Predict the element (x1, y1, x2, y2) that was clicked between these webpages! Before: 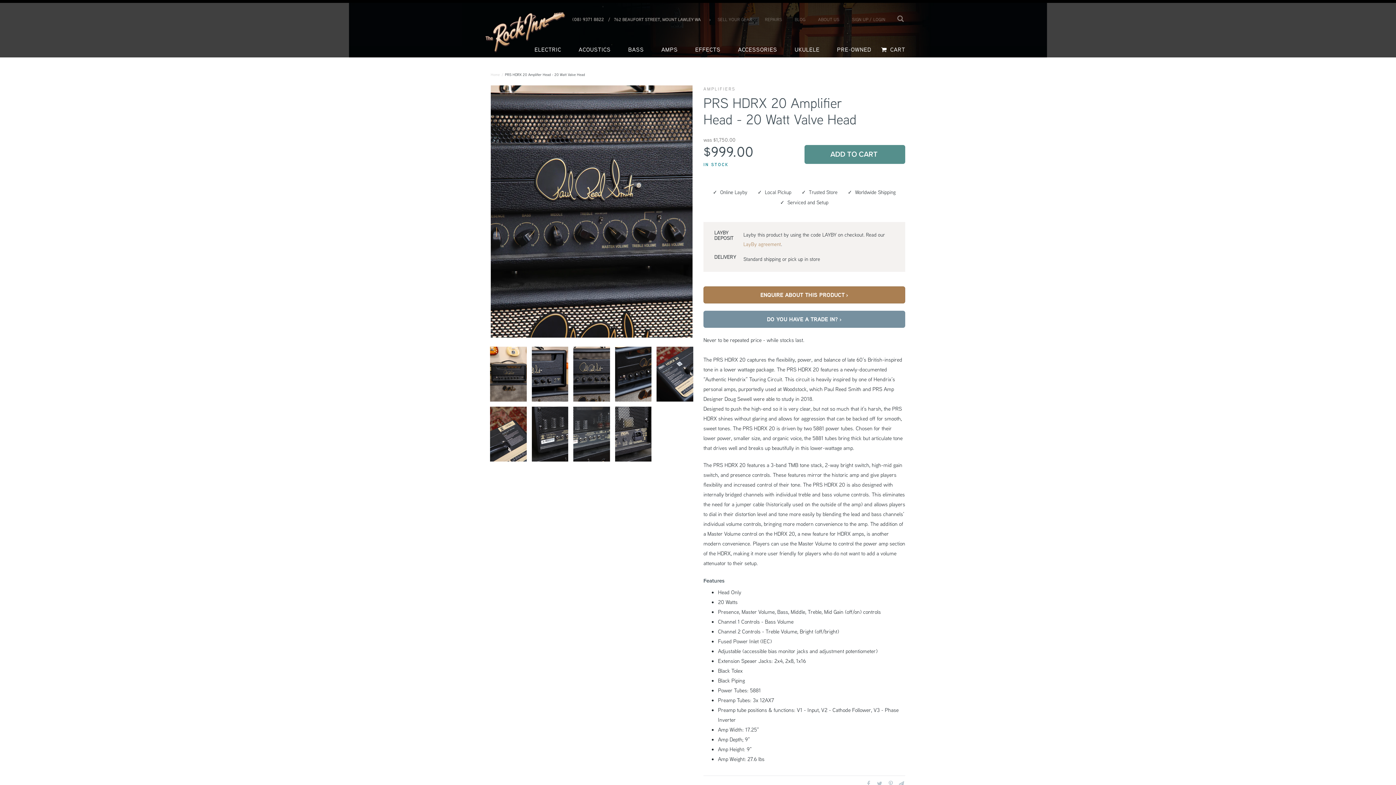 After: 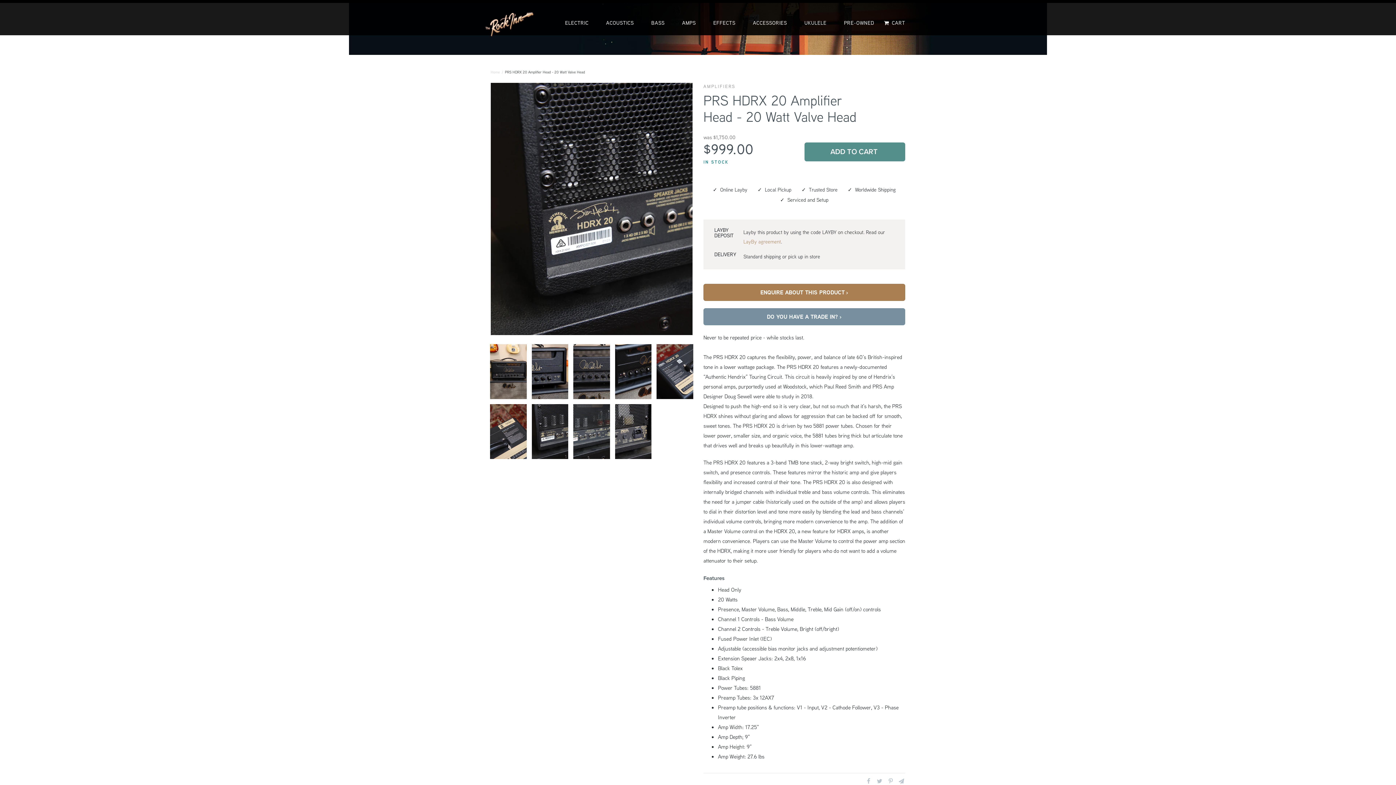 Action: bbox: (875, 780, 883, 788)